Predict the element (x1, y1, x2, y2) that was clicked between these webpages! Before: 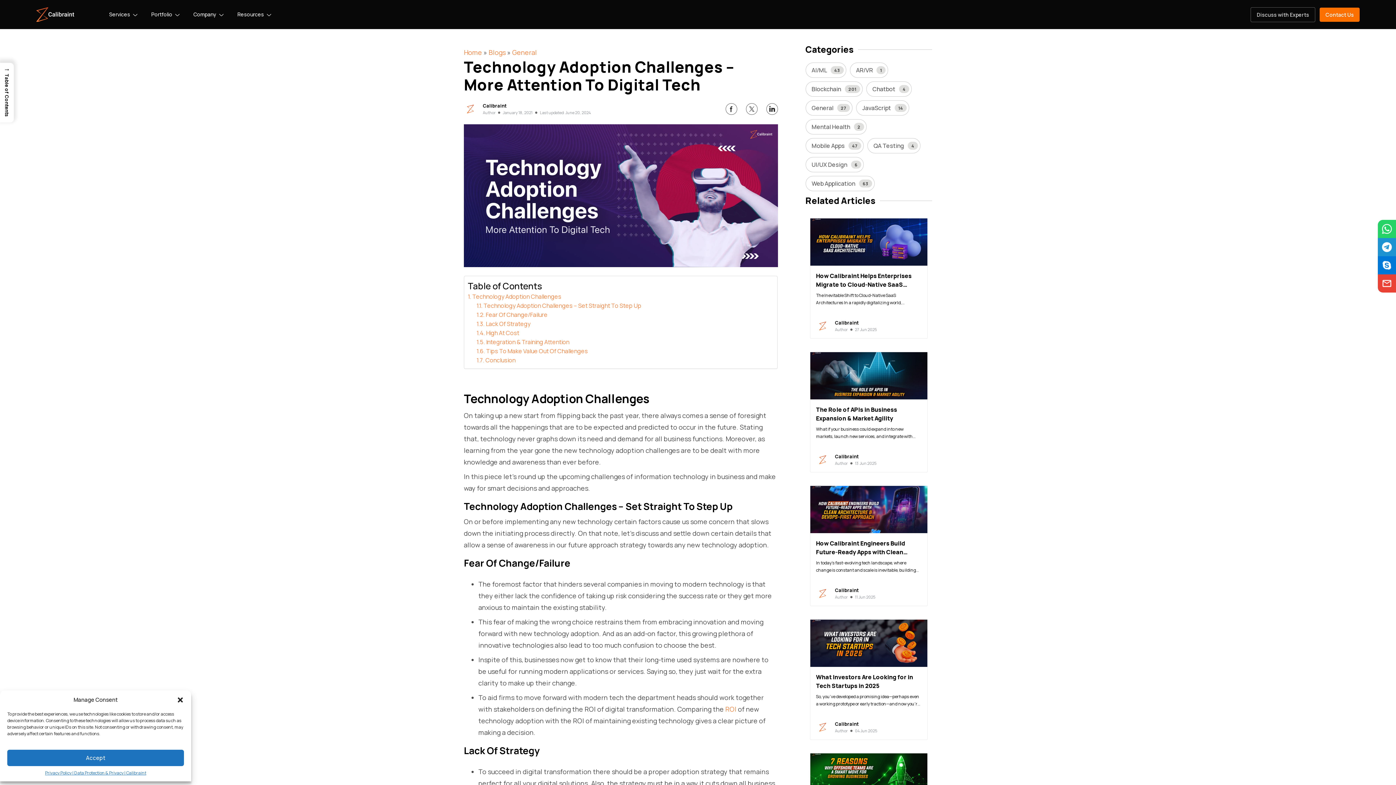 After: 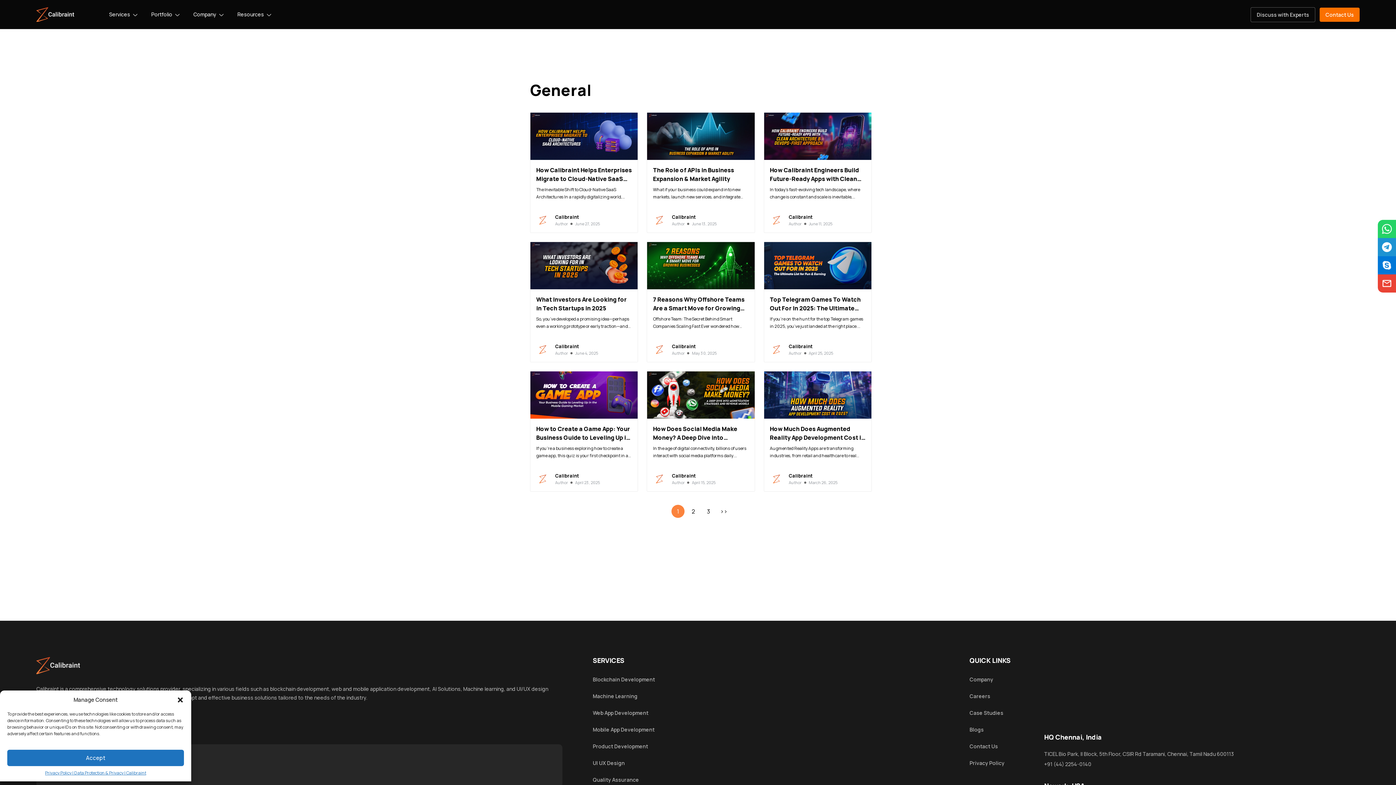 Action: bbox: (512, 48, 537, 56) label: General